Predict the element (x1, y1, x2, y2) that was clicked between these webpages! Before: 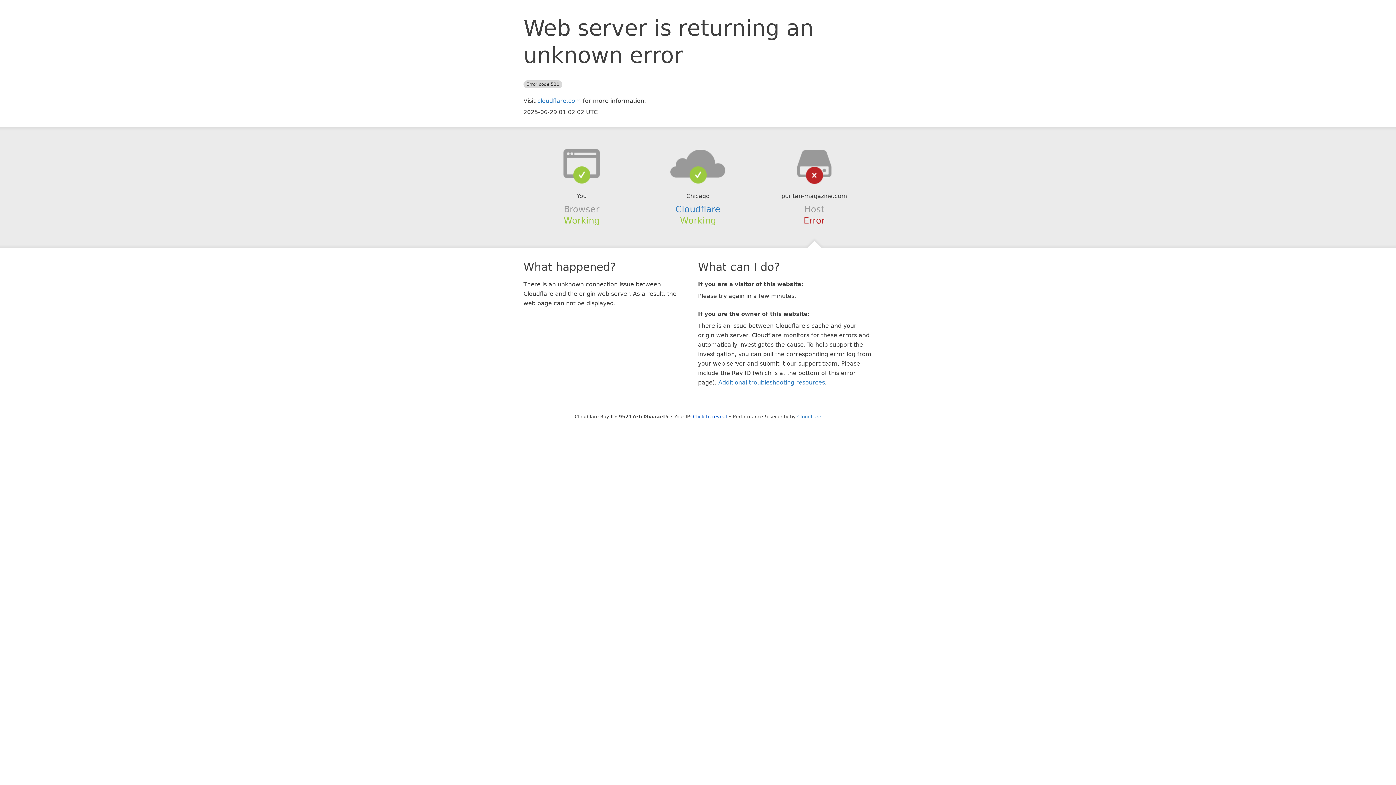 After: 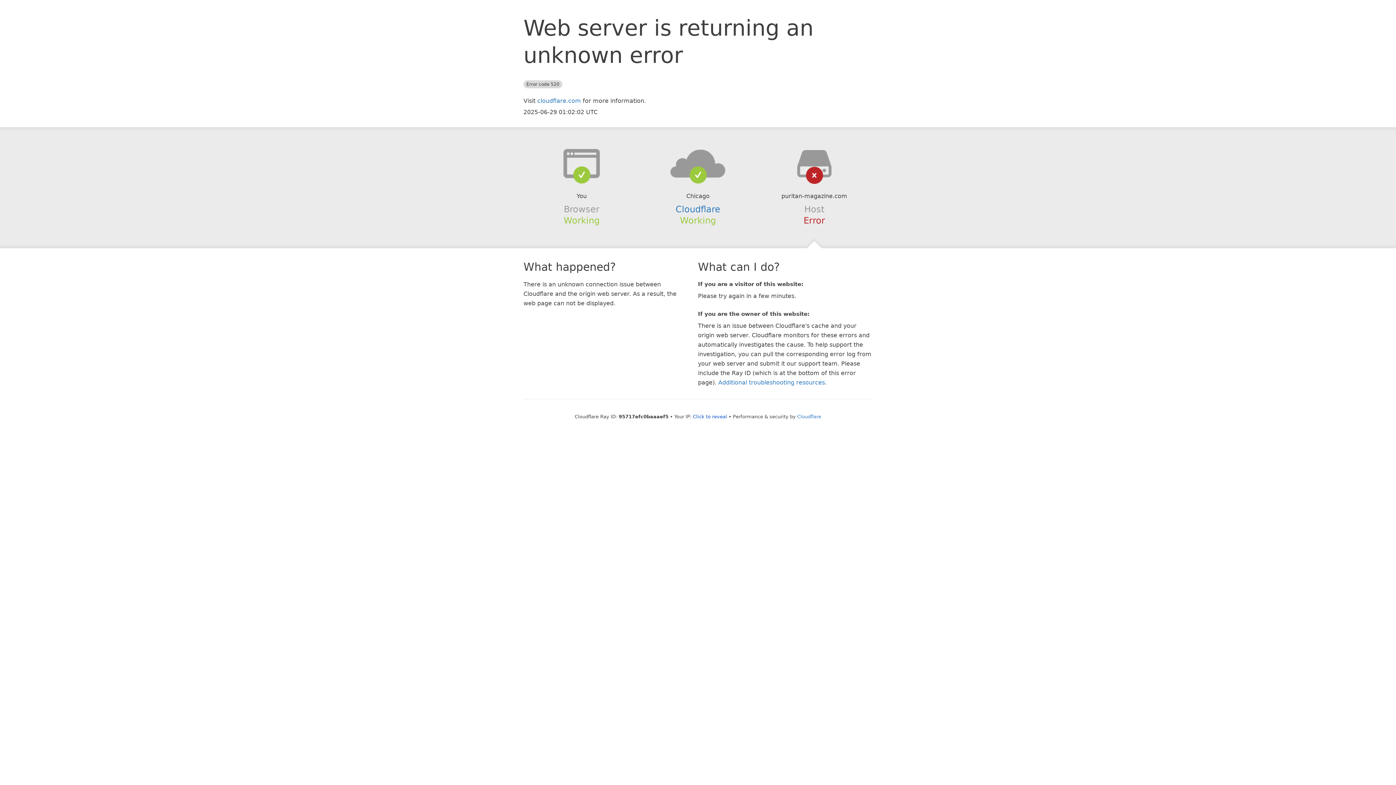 Action: bbox: (639, 148, 756, 178)